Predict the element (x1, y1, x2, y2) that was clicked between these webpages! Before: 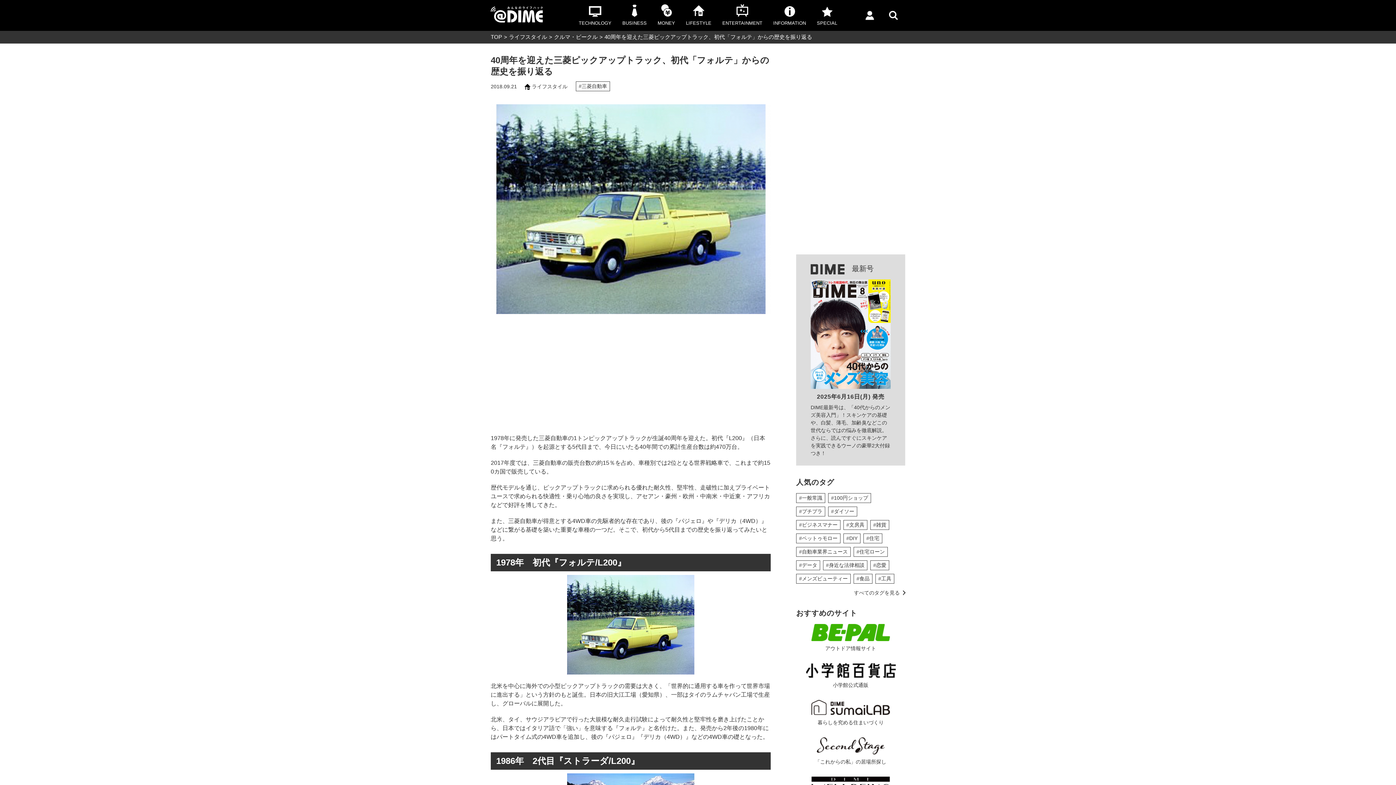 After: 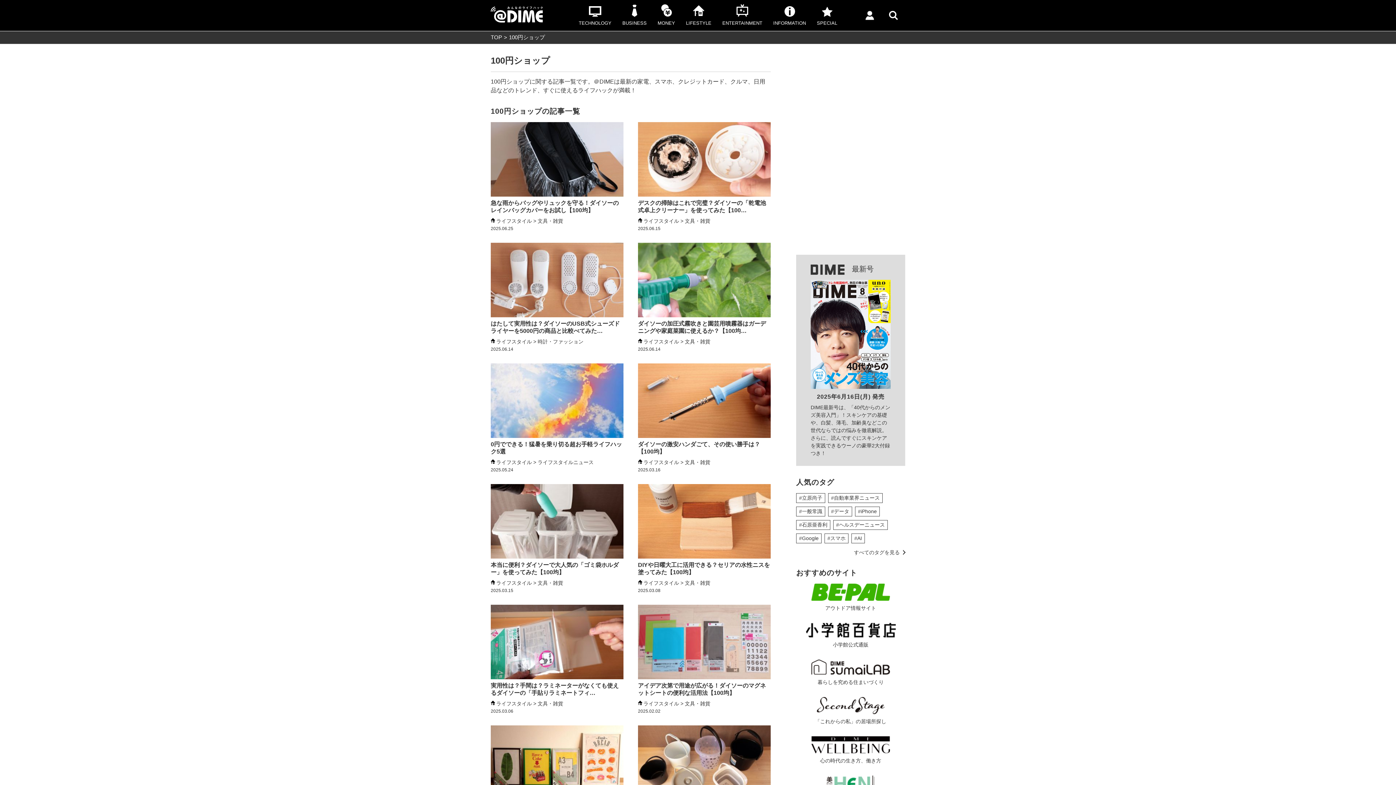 Action: bbox: (828, 493, 870, 502) label: #100円ショップ